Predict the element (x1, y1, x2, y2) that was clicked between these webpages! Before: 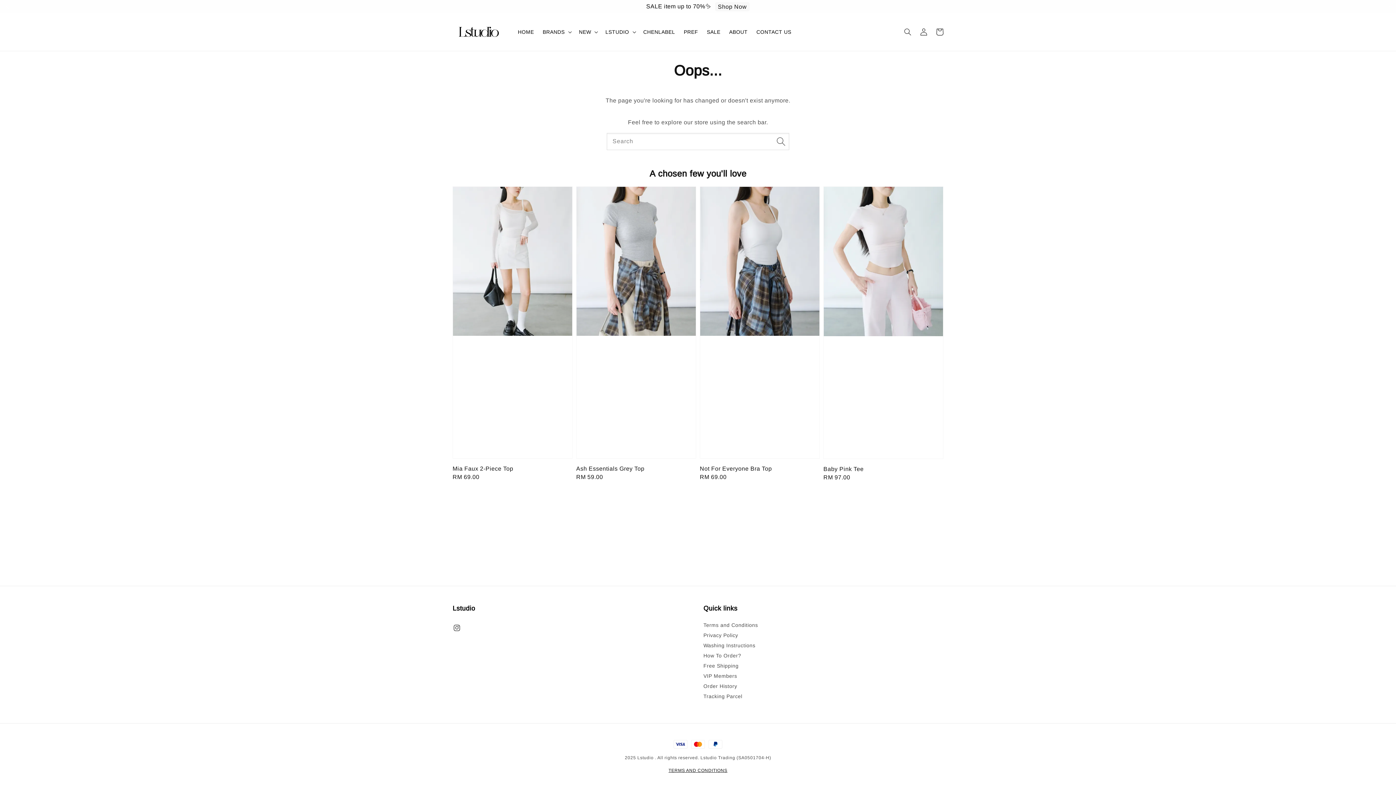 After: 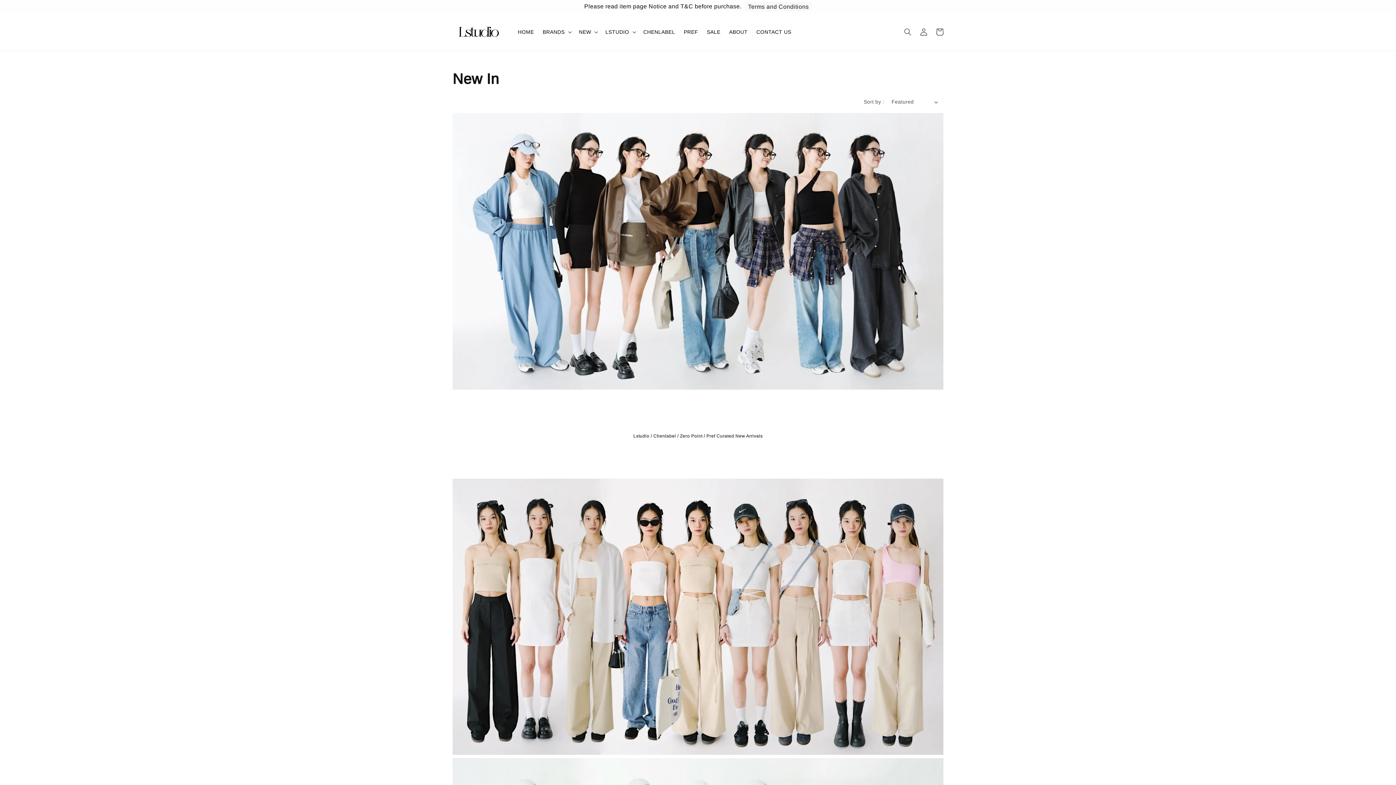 Action: bbox: (579, 28, 591, 35) label: NEW